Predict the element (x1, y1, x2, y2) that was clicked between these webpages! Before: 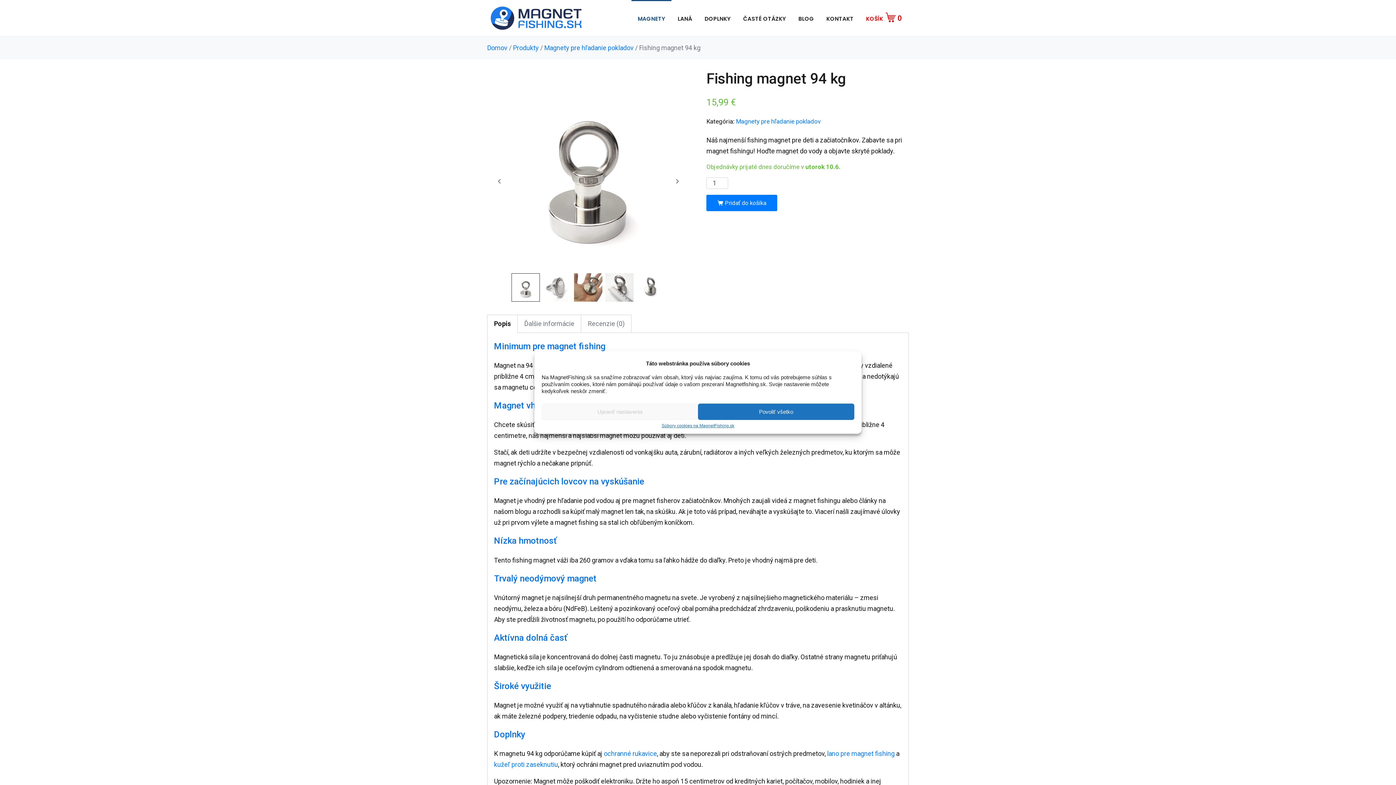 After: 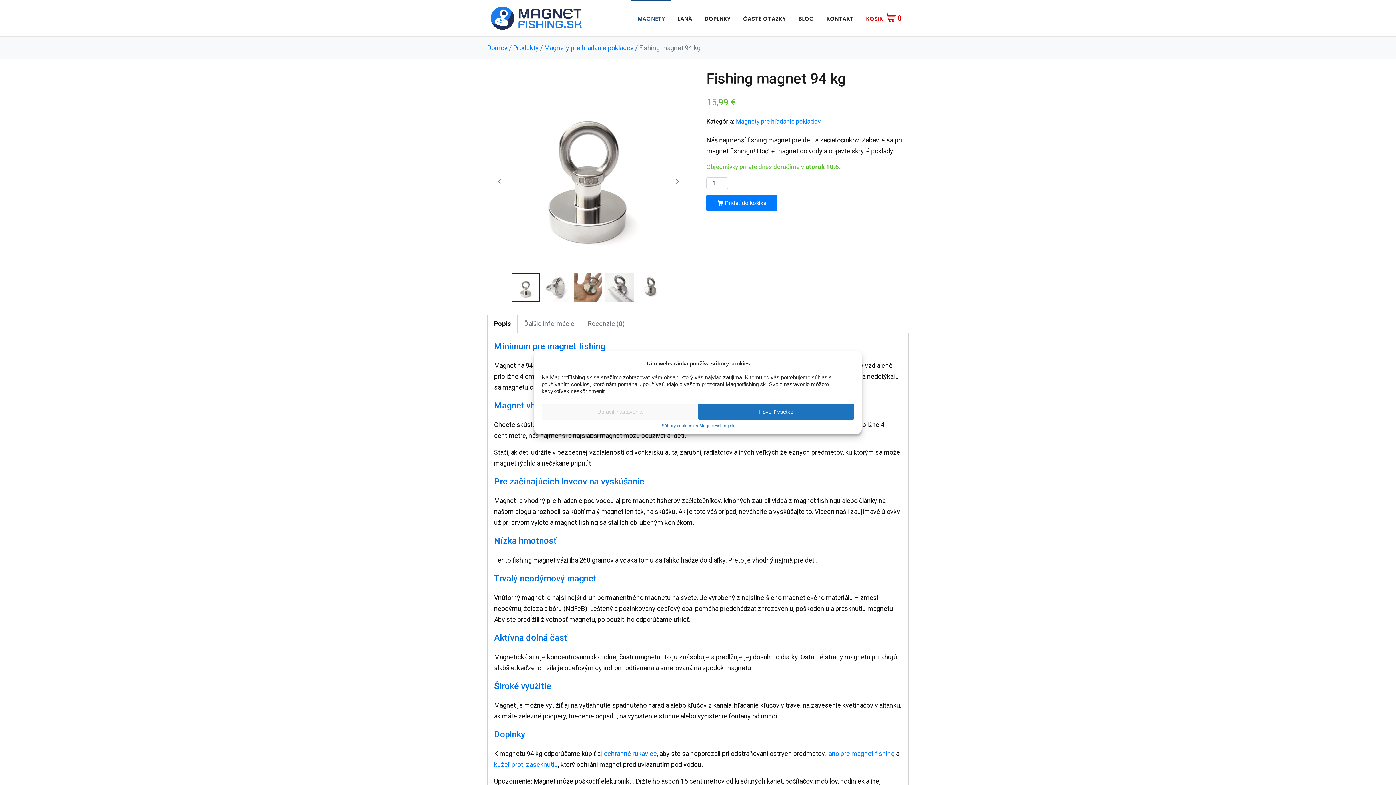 Action: label: Popis bbox: (494, 315, 510, 332)